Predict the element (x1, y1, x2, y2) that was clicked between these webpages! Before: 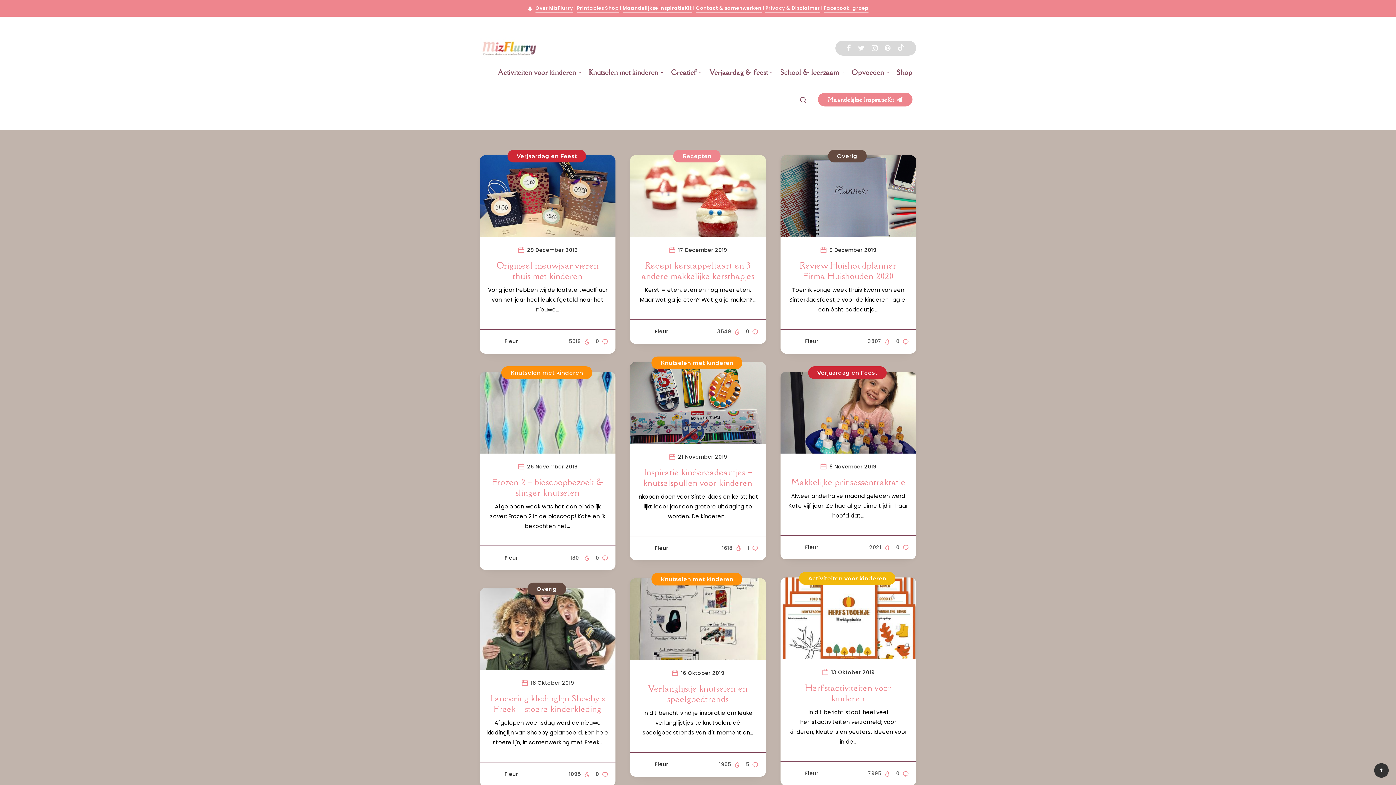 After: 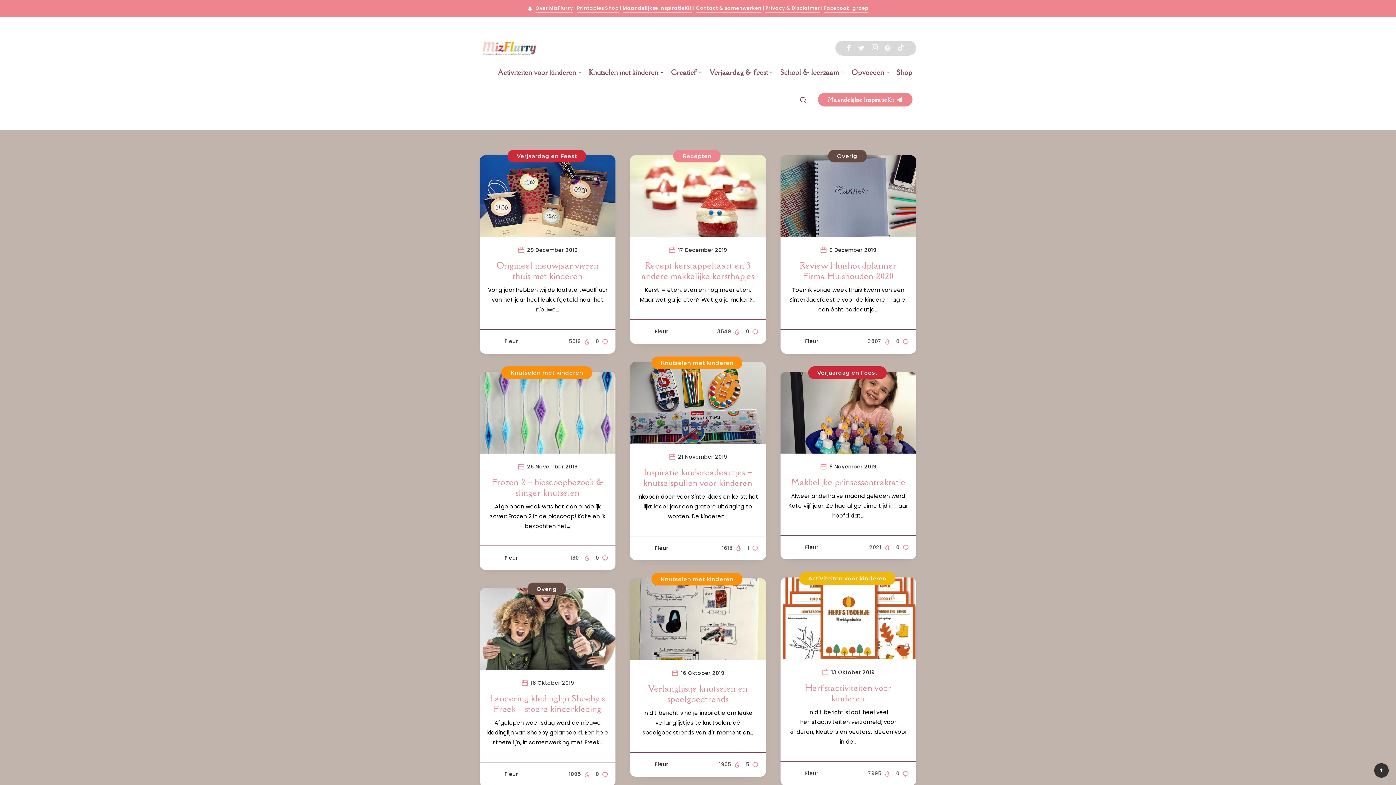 Action: label: Instagram bbox: (871, 40, 877, 55)